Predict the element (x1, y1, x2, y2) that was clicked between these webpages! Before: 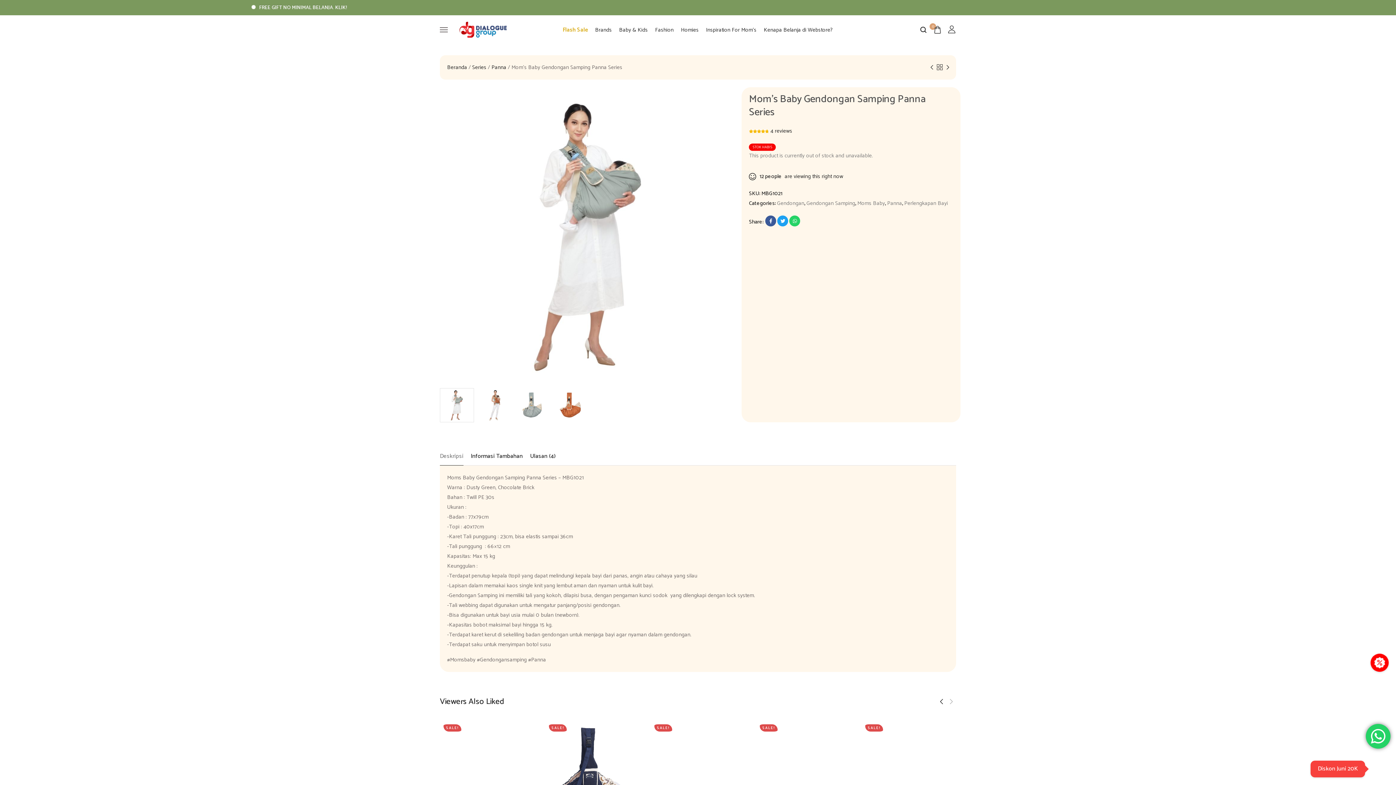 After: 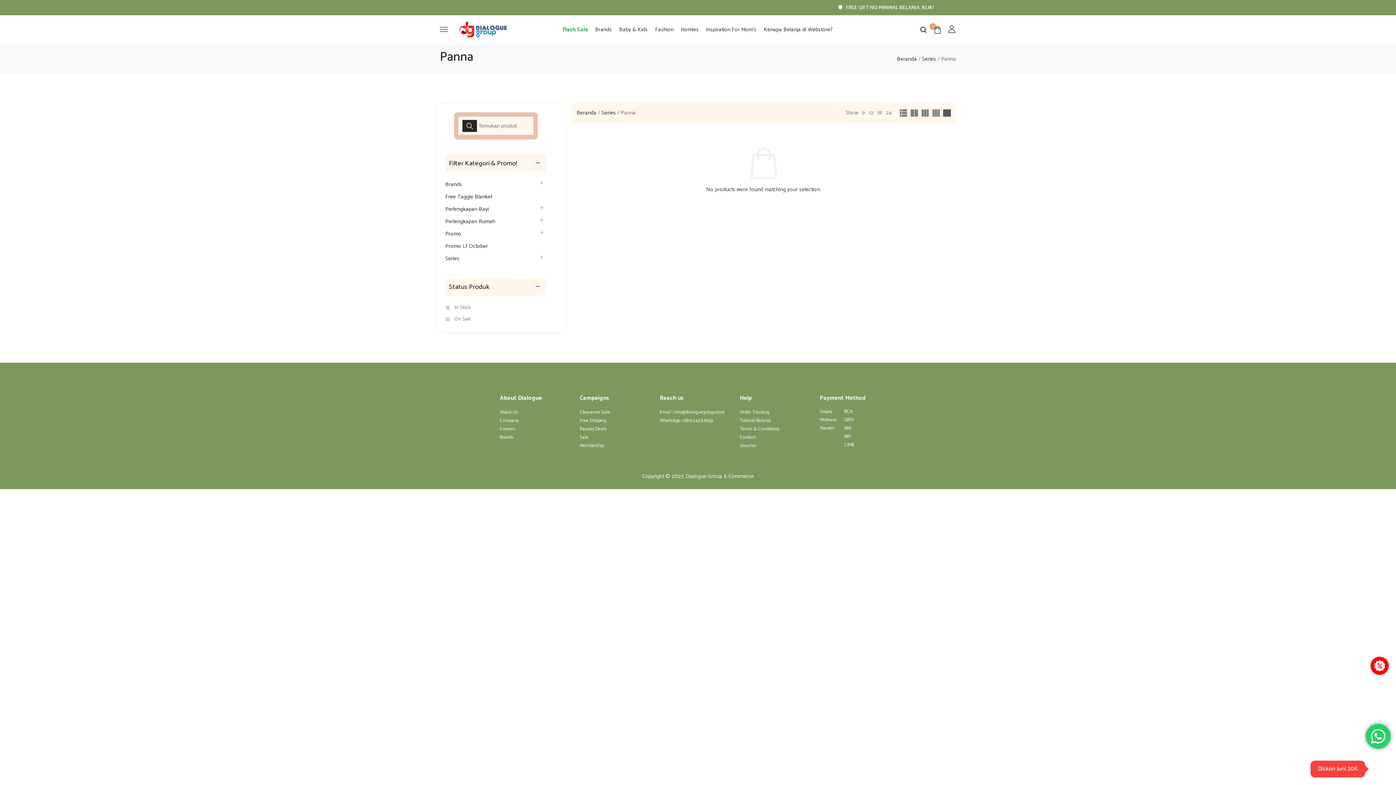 Action: bbox: (491, 62, 506, 72) label: Panna